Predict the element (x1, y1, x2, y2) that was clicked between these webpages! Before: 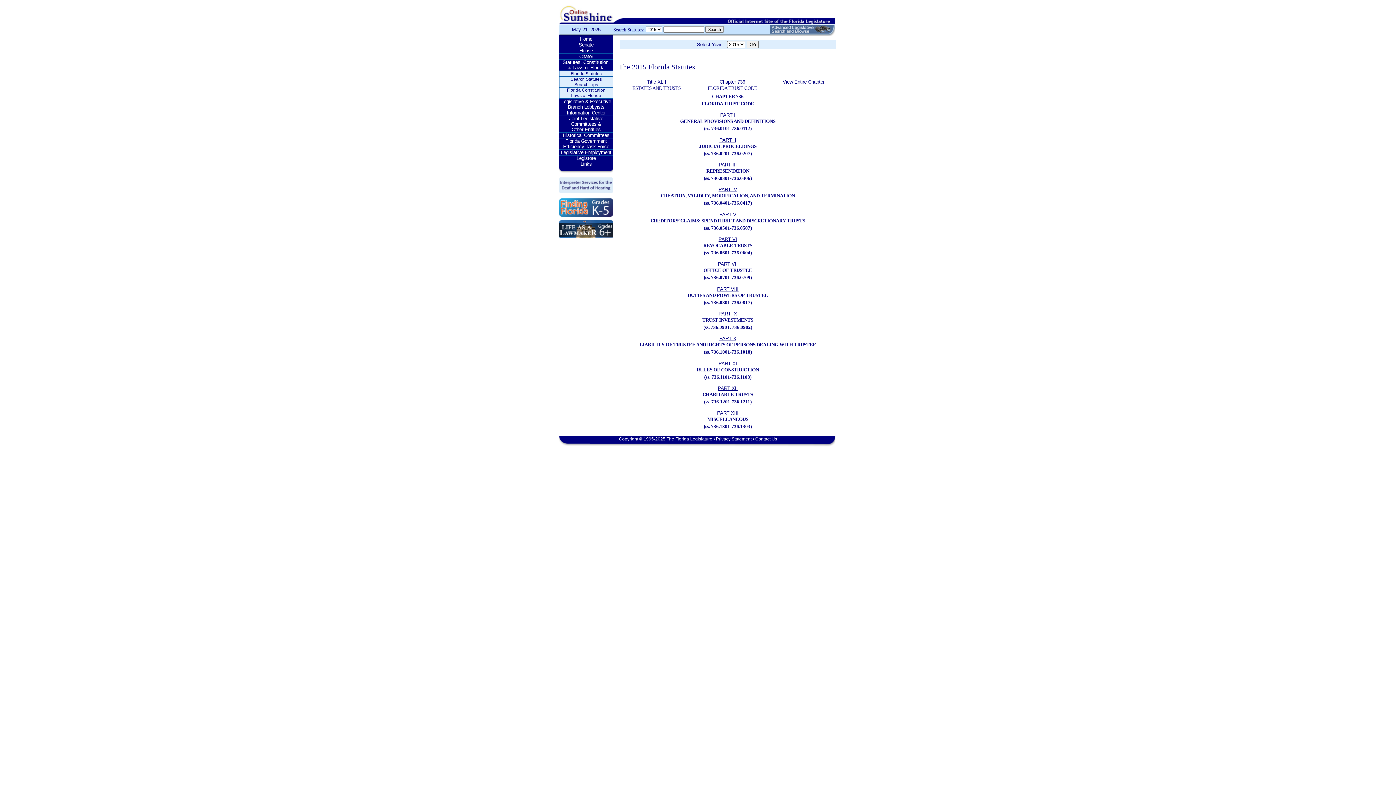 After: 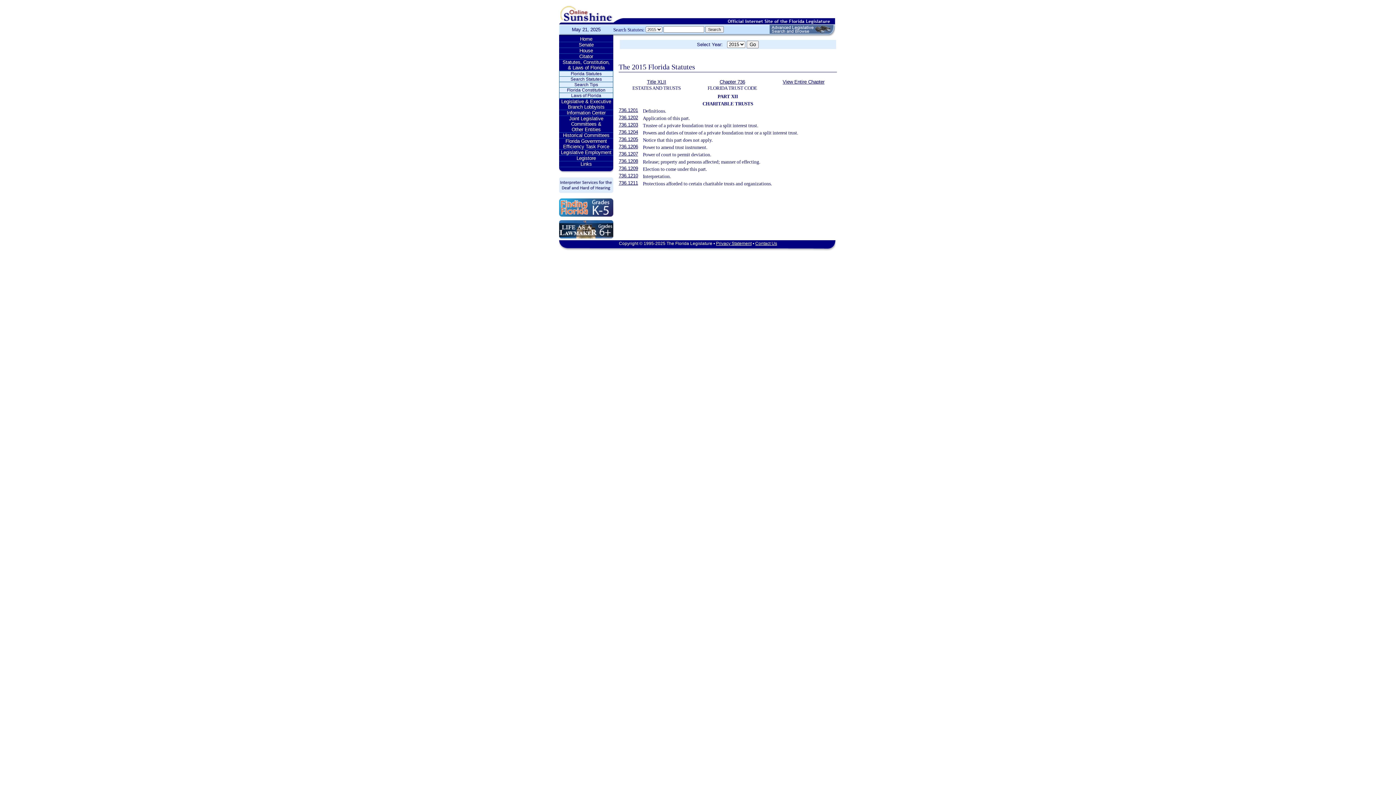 Action: label: PART XII bbox: (718, 385, 738, 391)